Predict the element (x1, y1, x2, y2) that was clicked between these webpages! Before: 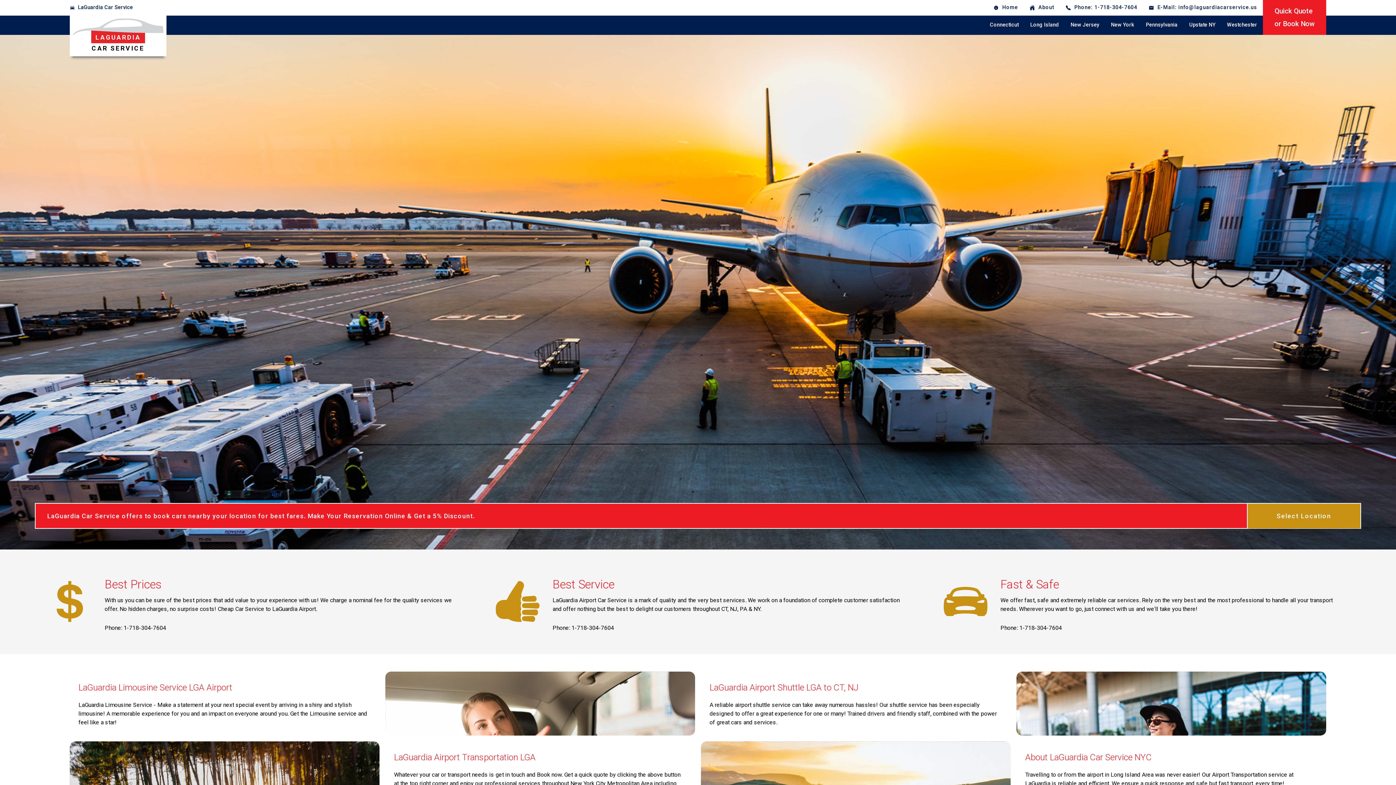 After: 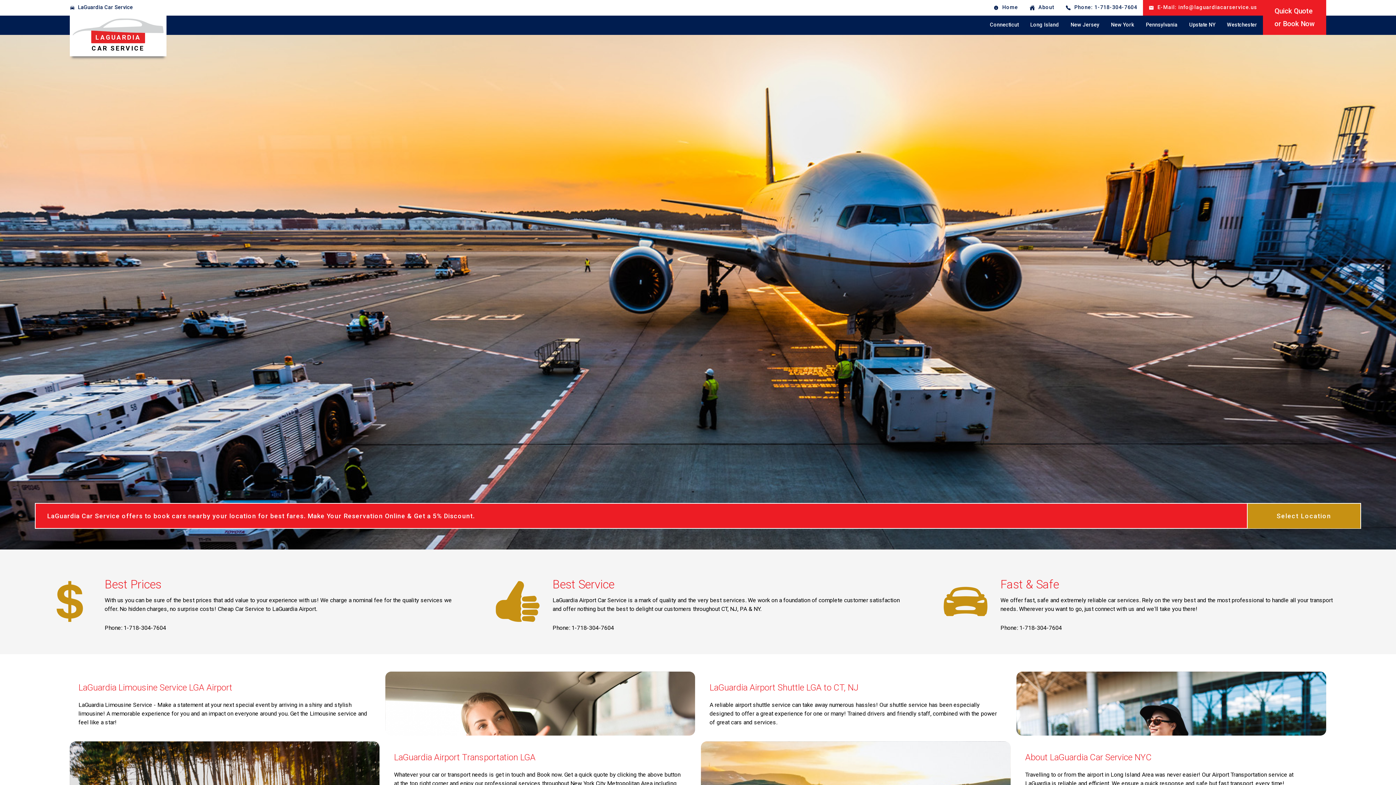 Action: bbox: (1143, 0, 1263, 15) label: E-Mail: info@laguardiacarservice.us